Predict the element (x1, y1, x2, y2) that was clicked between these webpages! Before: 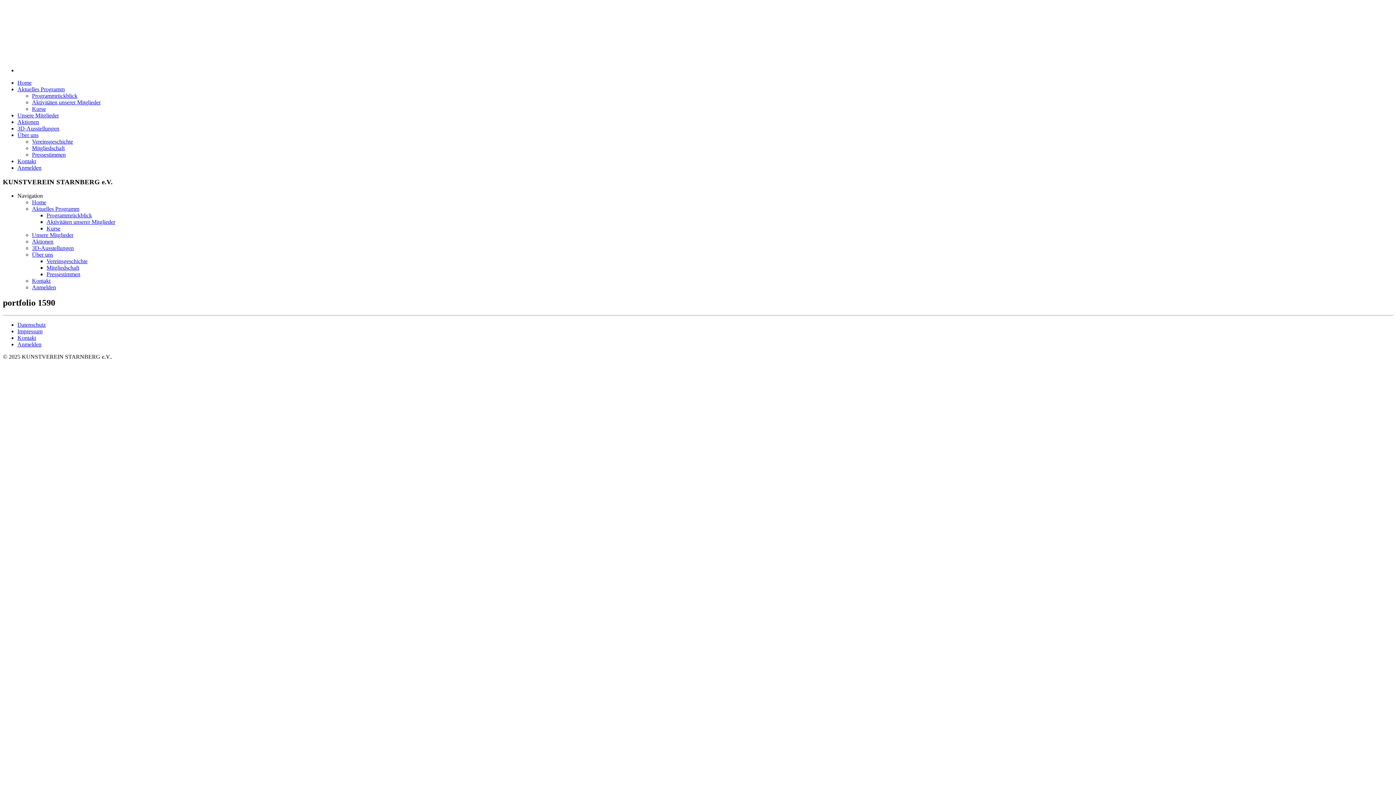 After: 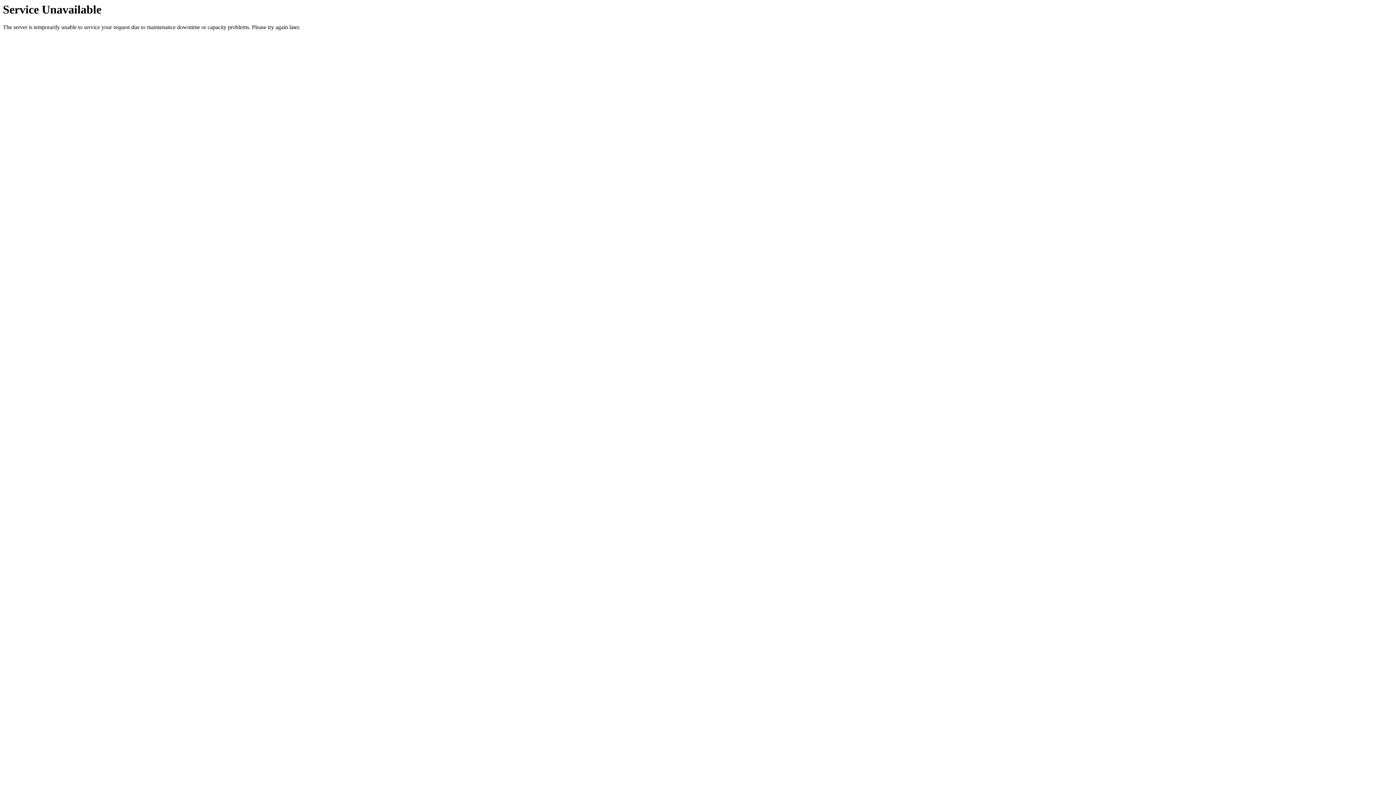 Action: bbox: (17, 328, 42, 334) label: Impressum